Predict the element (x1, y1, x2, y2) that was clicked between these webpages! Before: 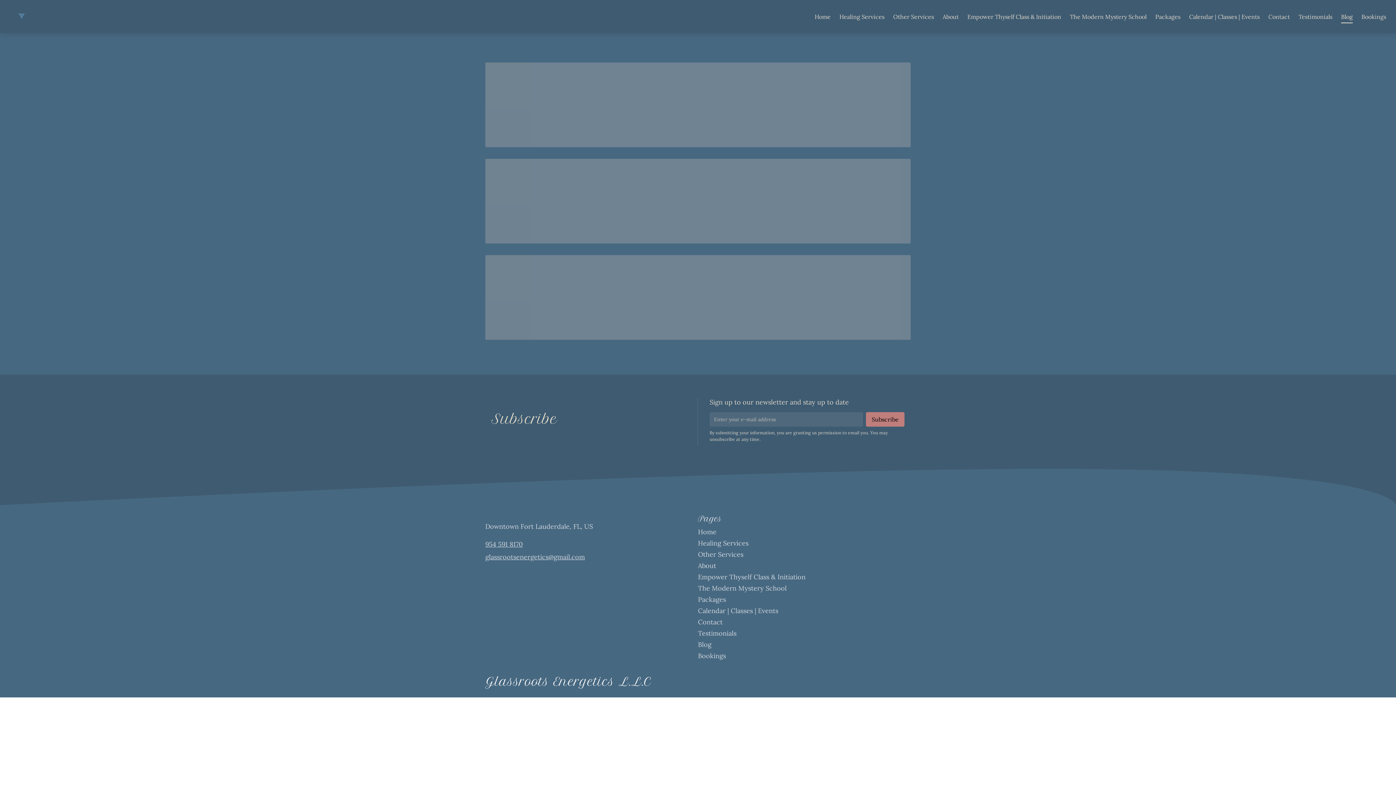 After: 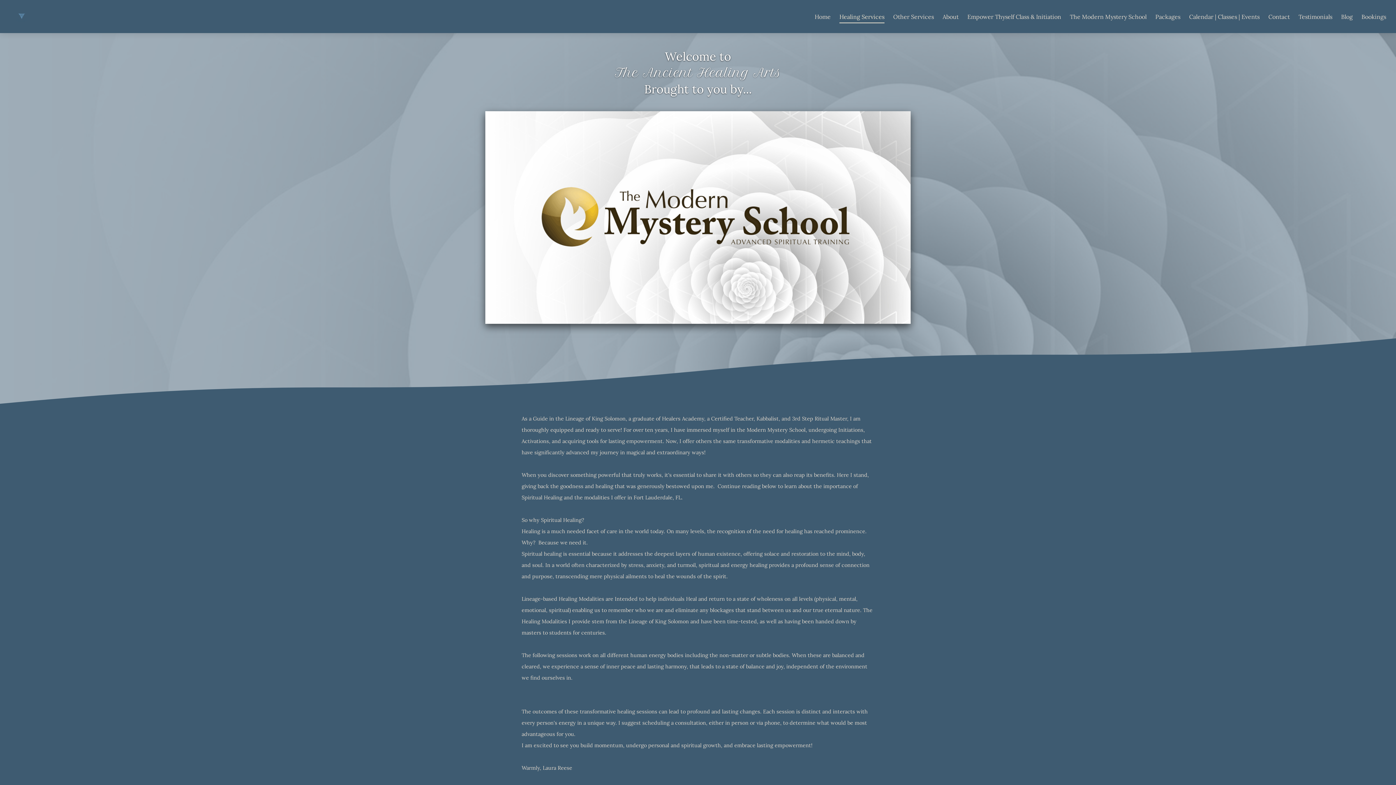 Action: label: Healing Services bbox: (839, 12, 884, 20)